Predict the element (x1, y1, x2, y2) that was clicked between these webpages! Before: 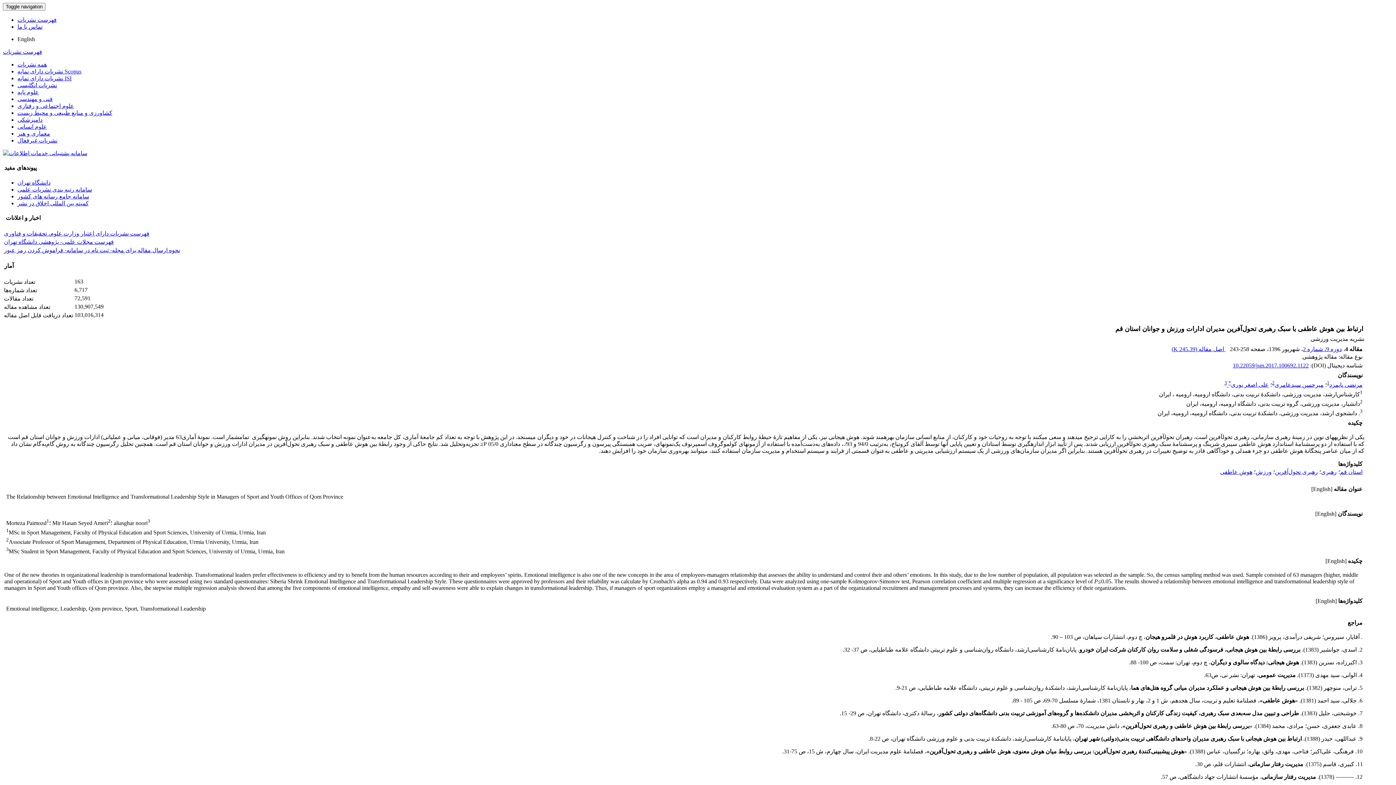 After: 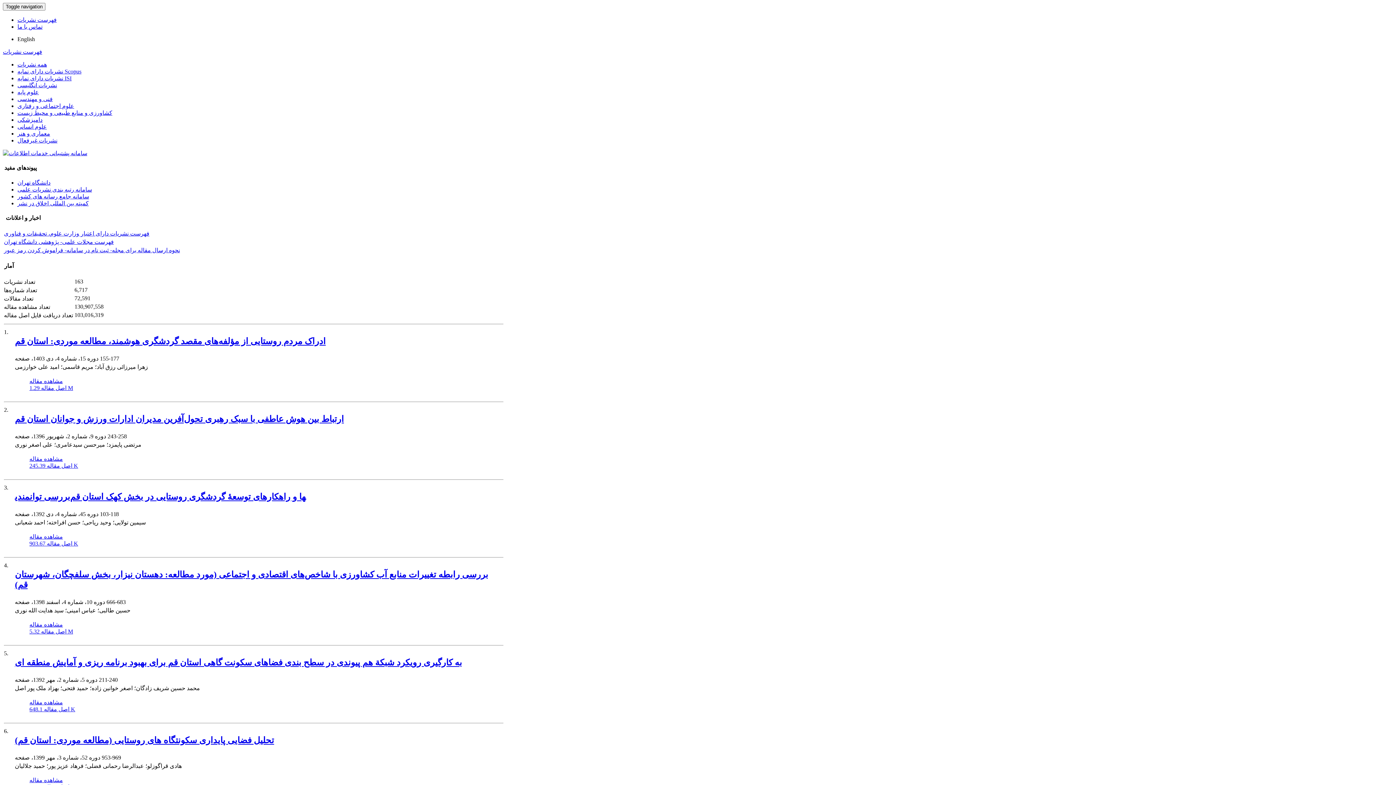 Action: label: استان قم bbox: (1340, 468, 1362, 475)